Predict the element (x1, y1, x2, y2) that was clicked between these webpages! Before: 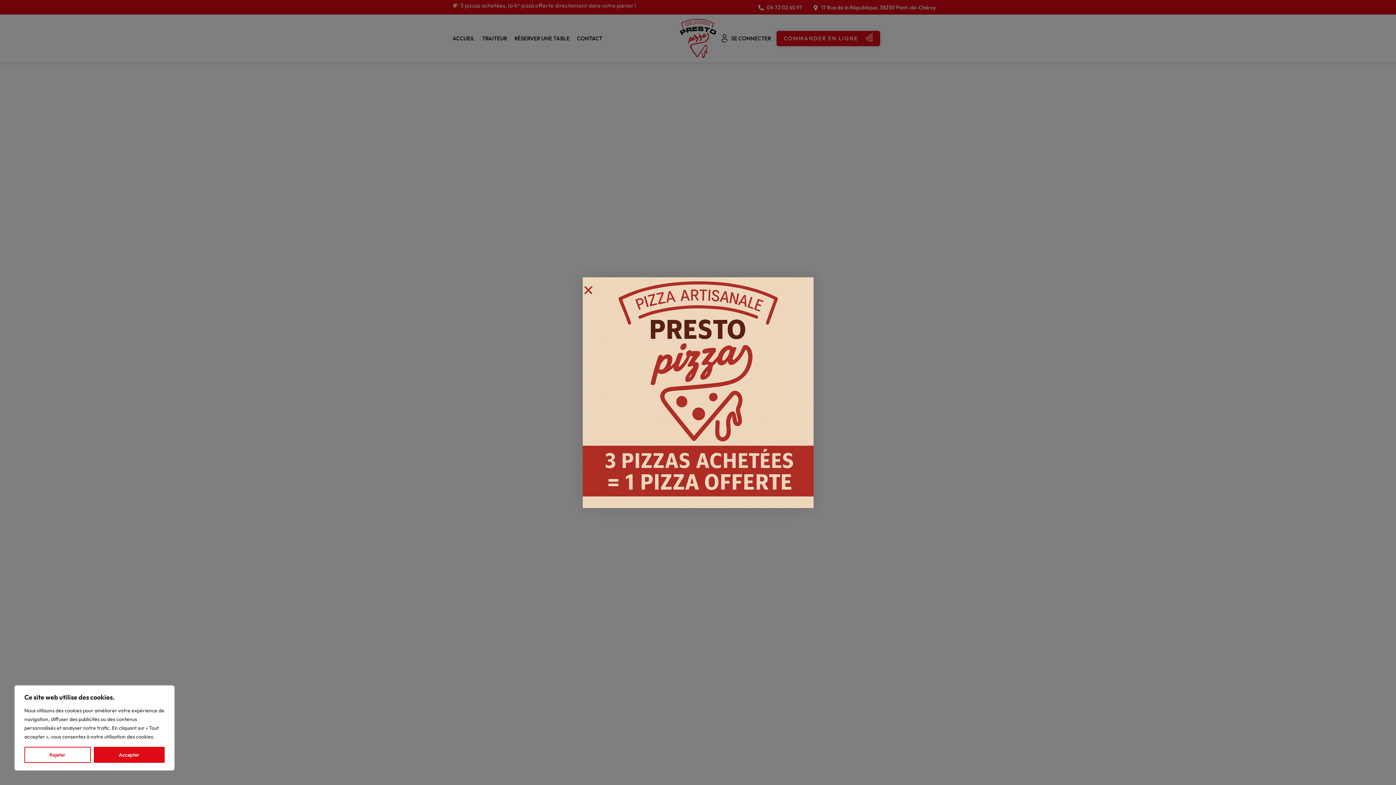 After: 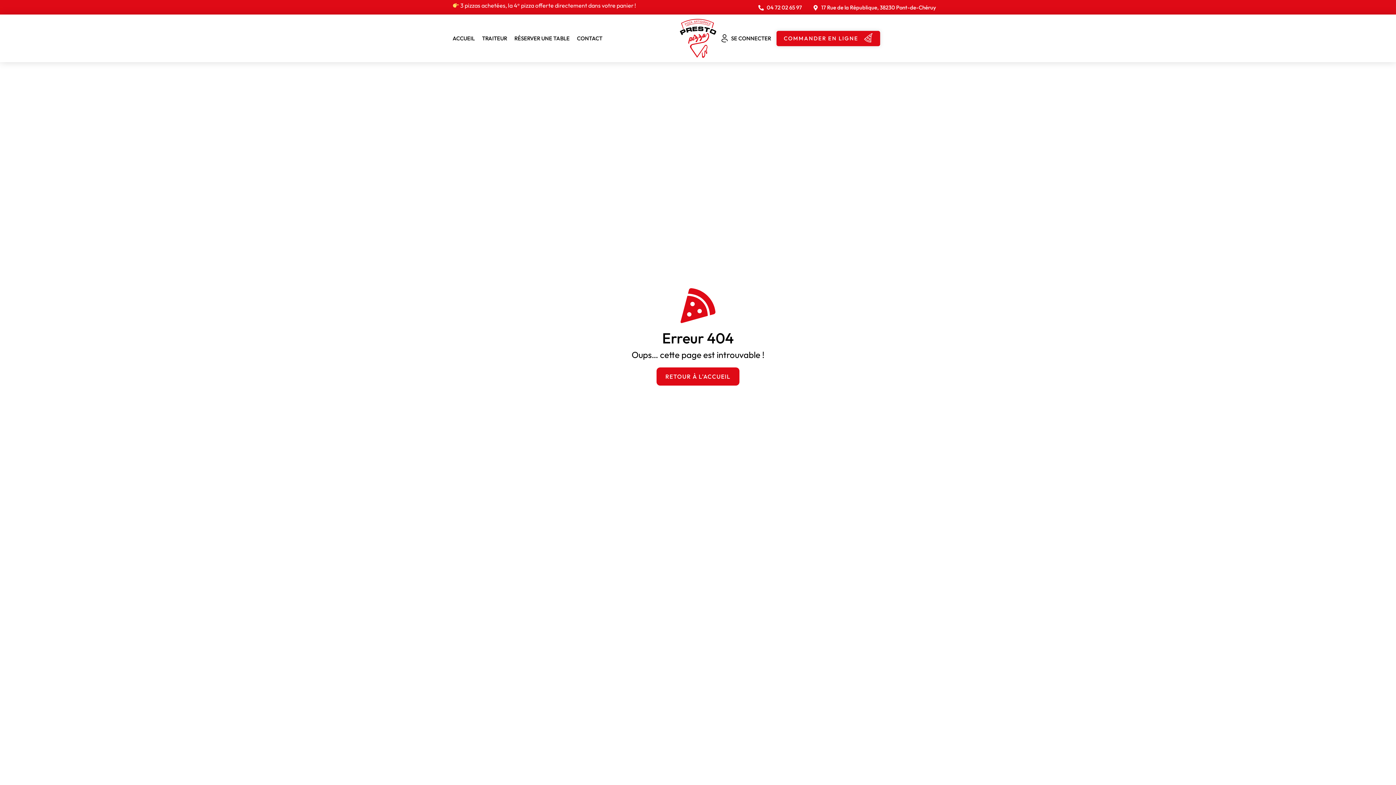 Action: bbox: (93, 747, 164, 763) label: Accepter